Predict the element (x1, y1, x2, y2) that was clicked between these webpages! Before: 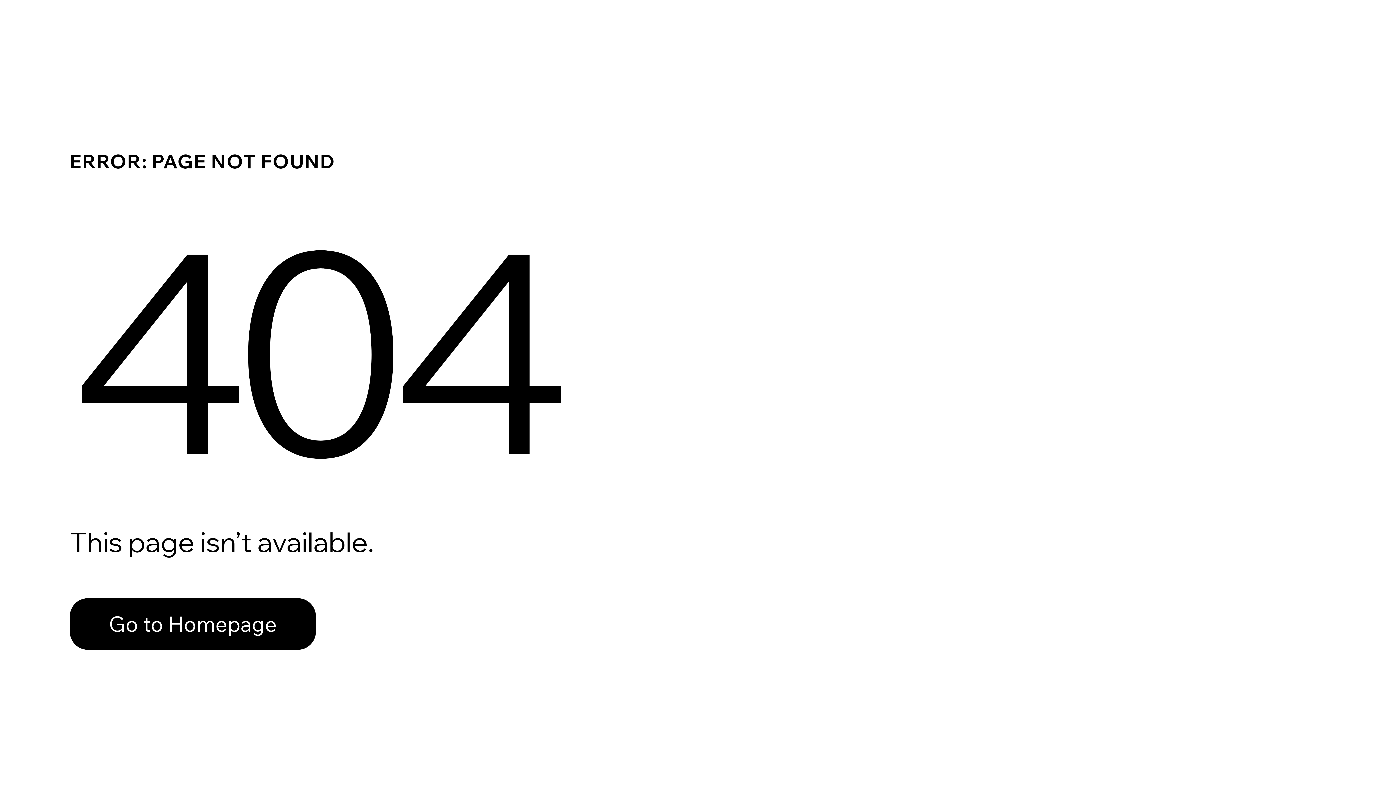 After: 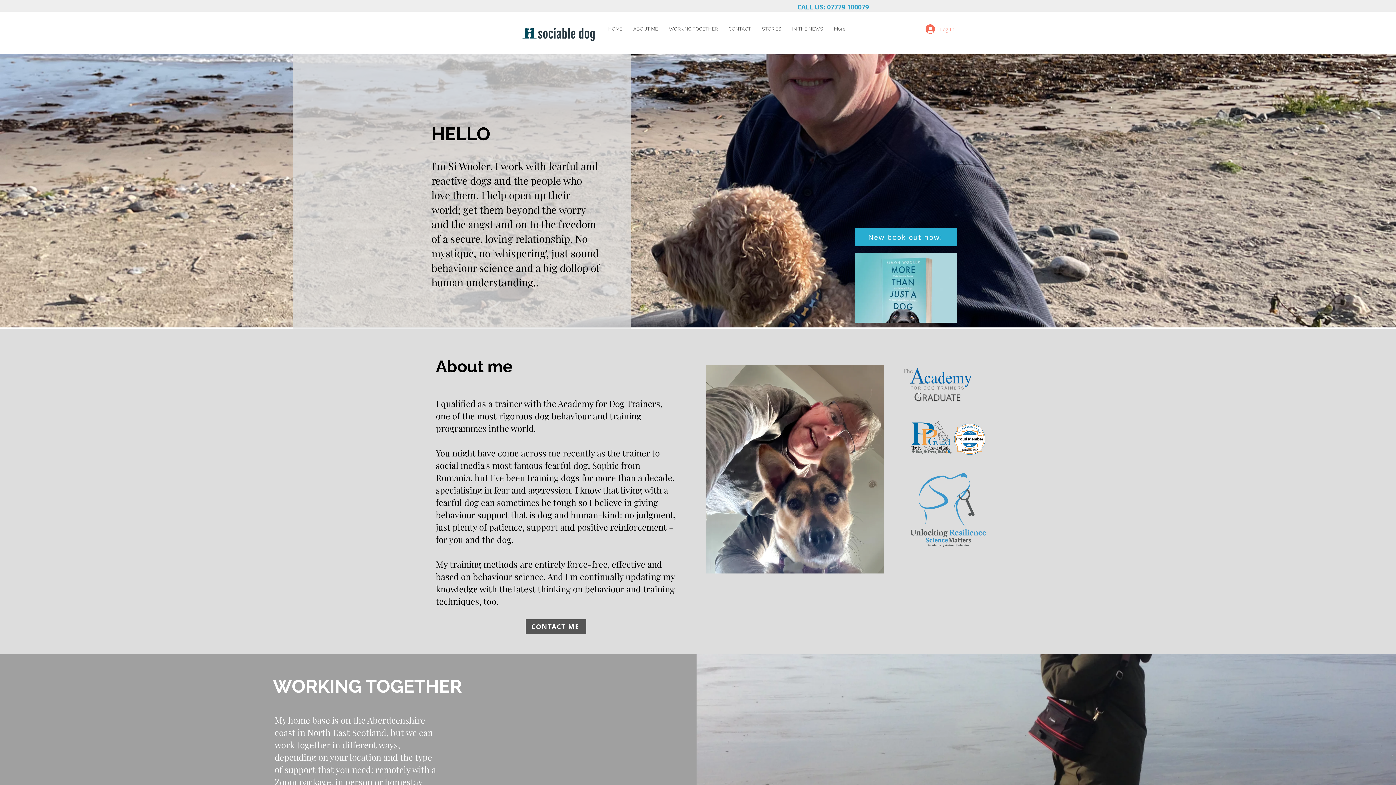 Action: label: Go to Homepage bbox: (69, 598, 316, 650)